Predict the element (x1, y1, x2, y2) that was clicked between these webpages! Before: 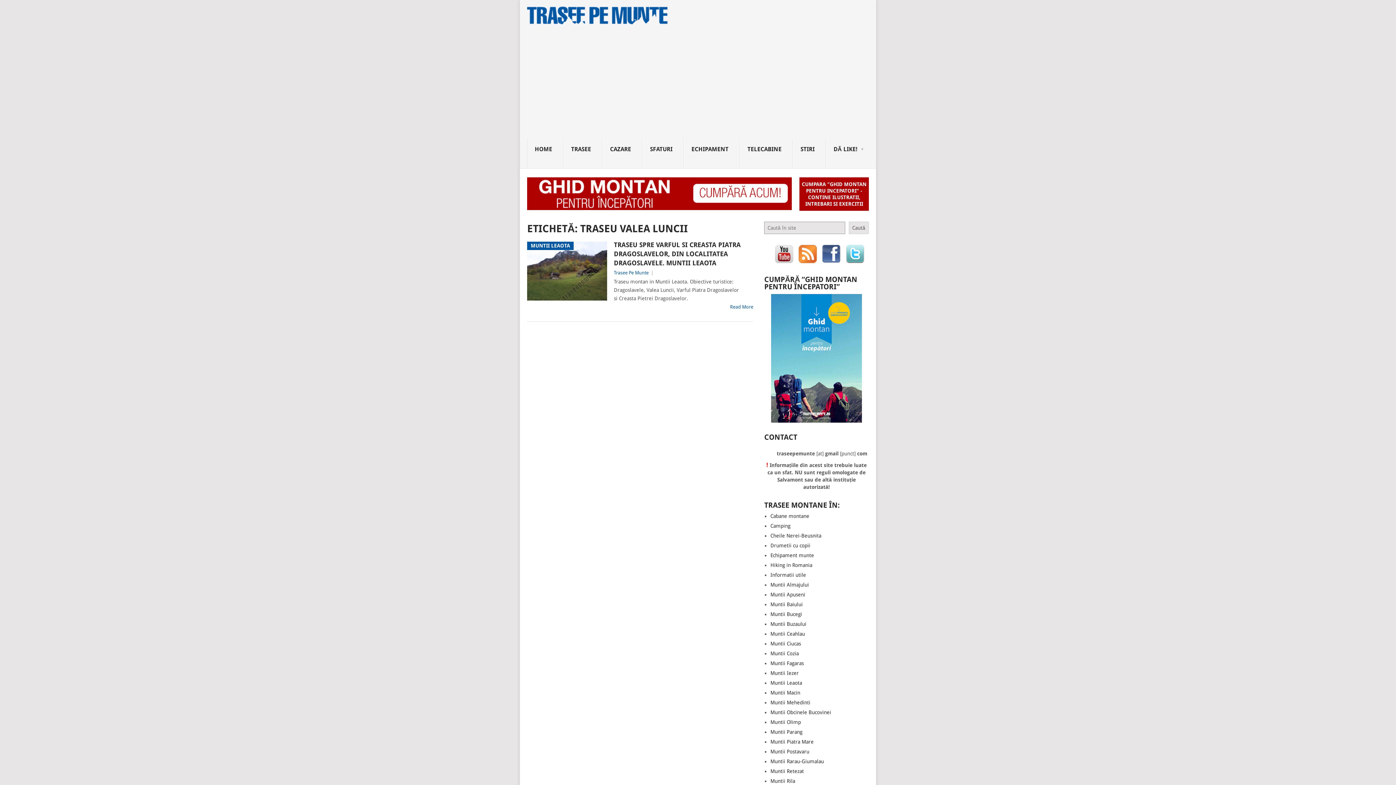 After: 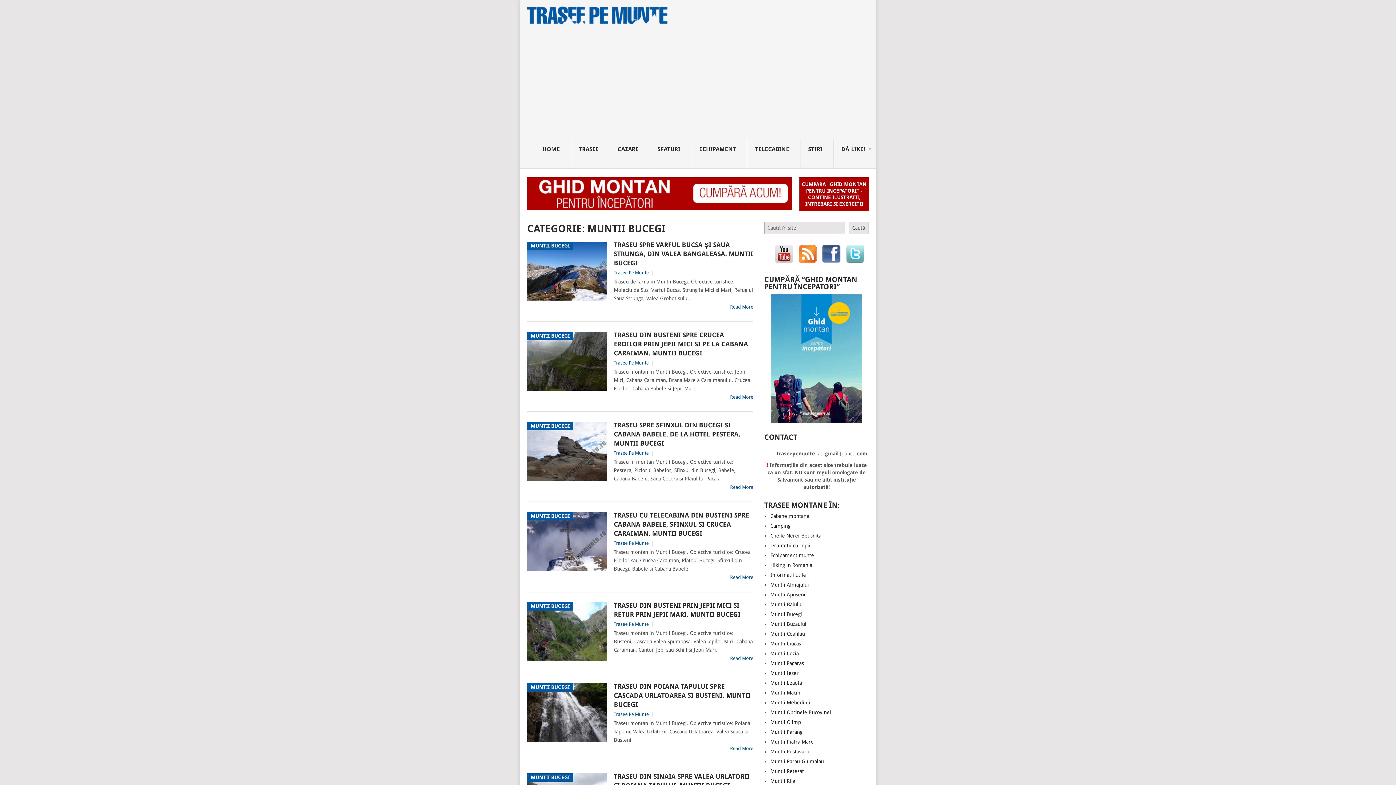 Action: label: Muntii Bucegi bbox: (770, 611, 802, 617)